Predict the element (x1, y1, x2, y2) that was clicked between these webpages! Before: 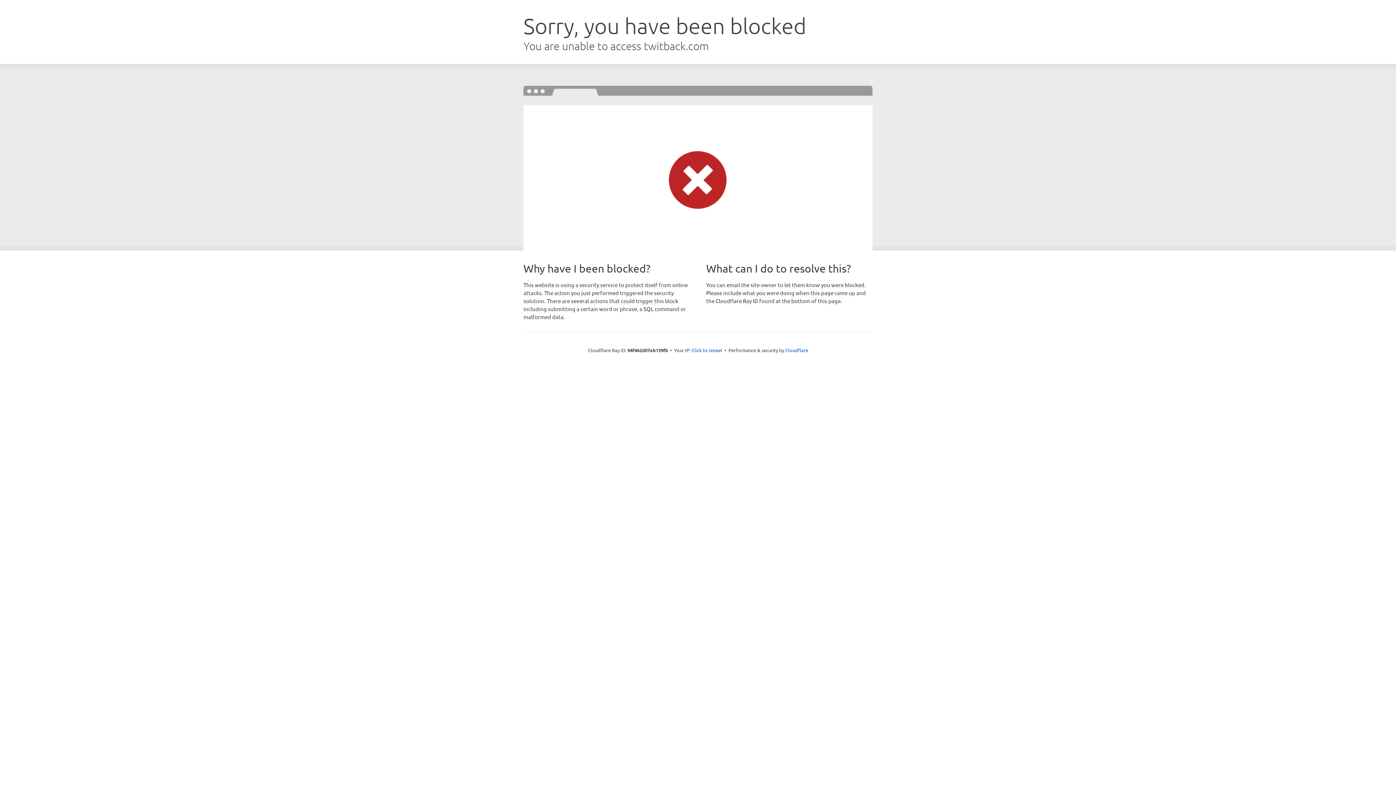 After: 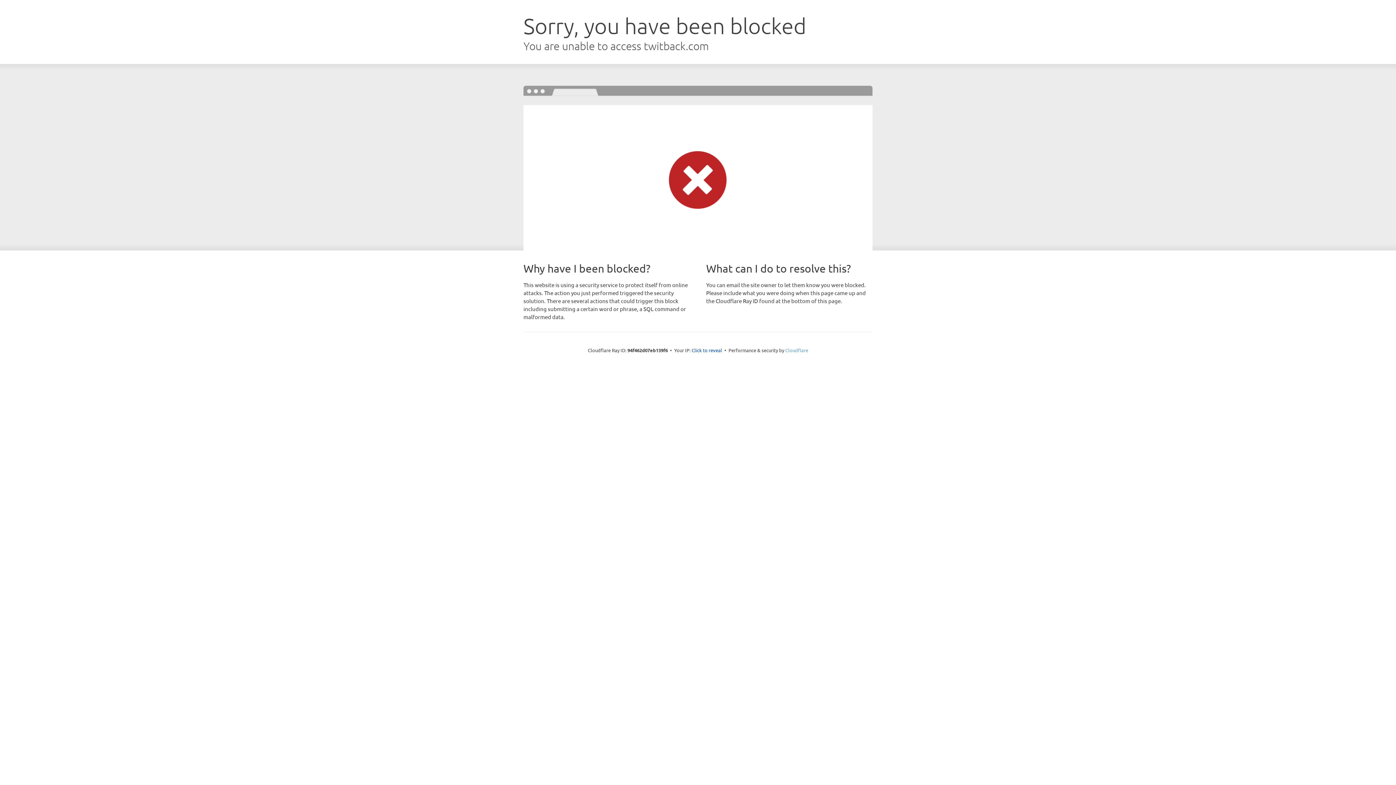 Action: label: Cloudflare bbox: (785, 347, 808, 353)